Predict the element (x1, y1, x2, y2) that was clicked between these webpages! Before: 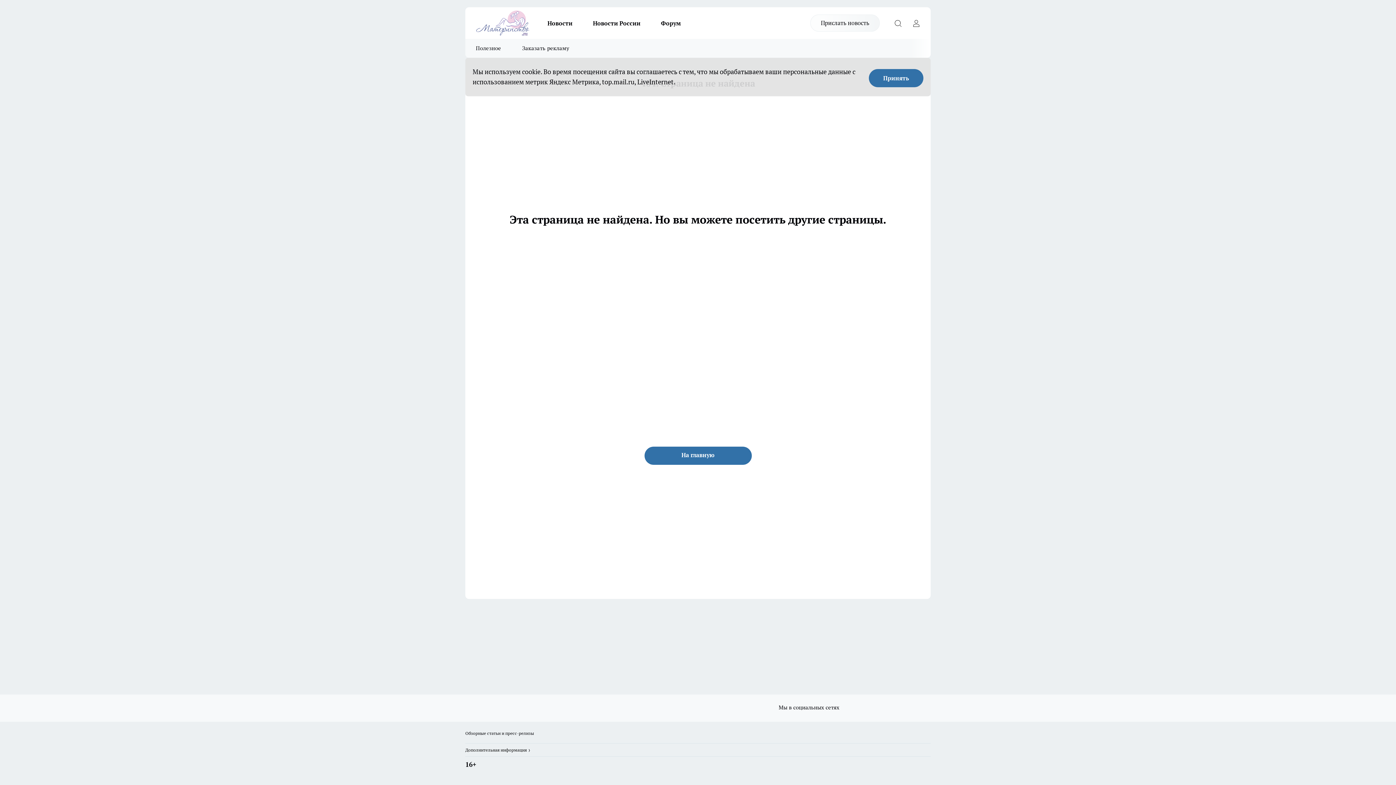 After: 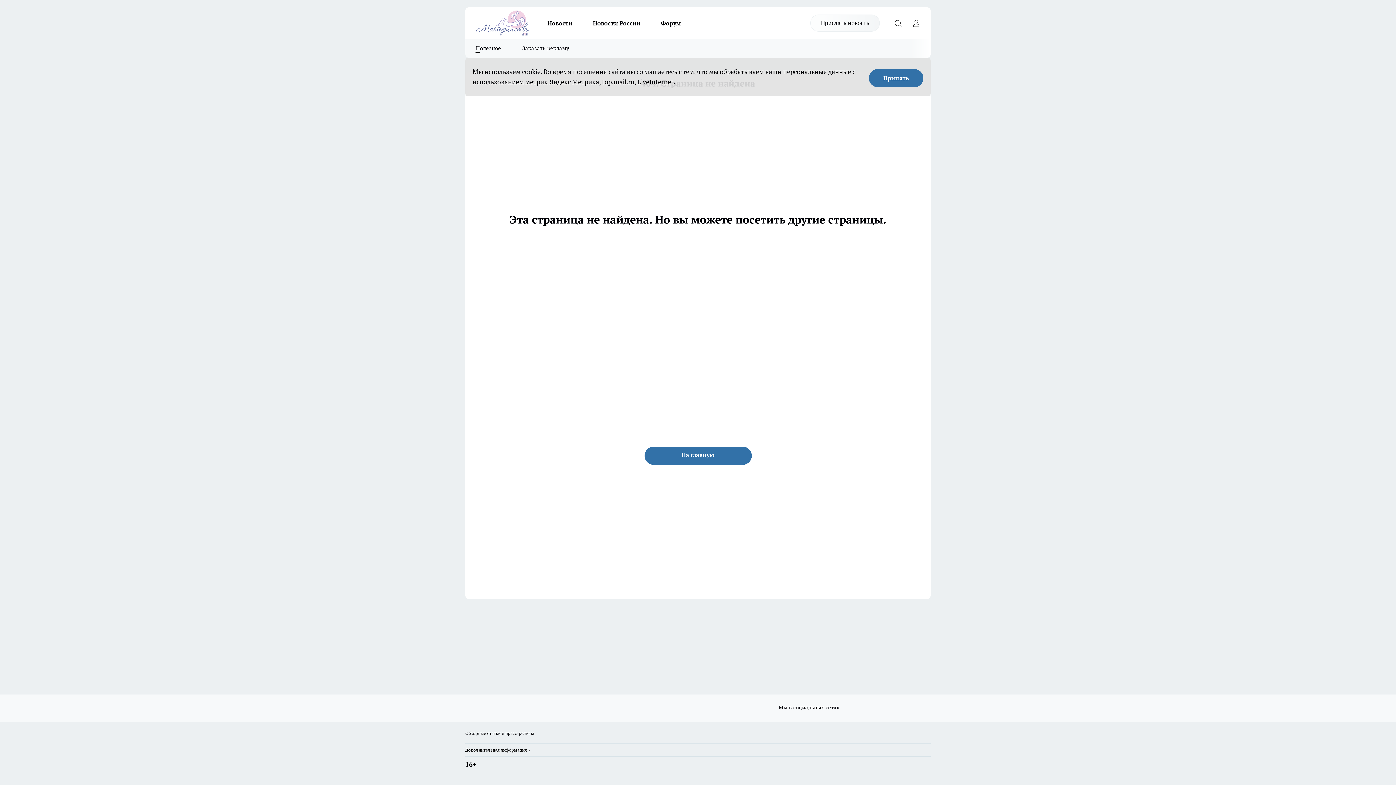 Action: bbox: (465, 38, 511, 57) label: Полезное